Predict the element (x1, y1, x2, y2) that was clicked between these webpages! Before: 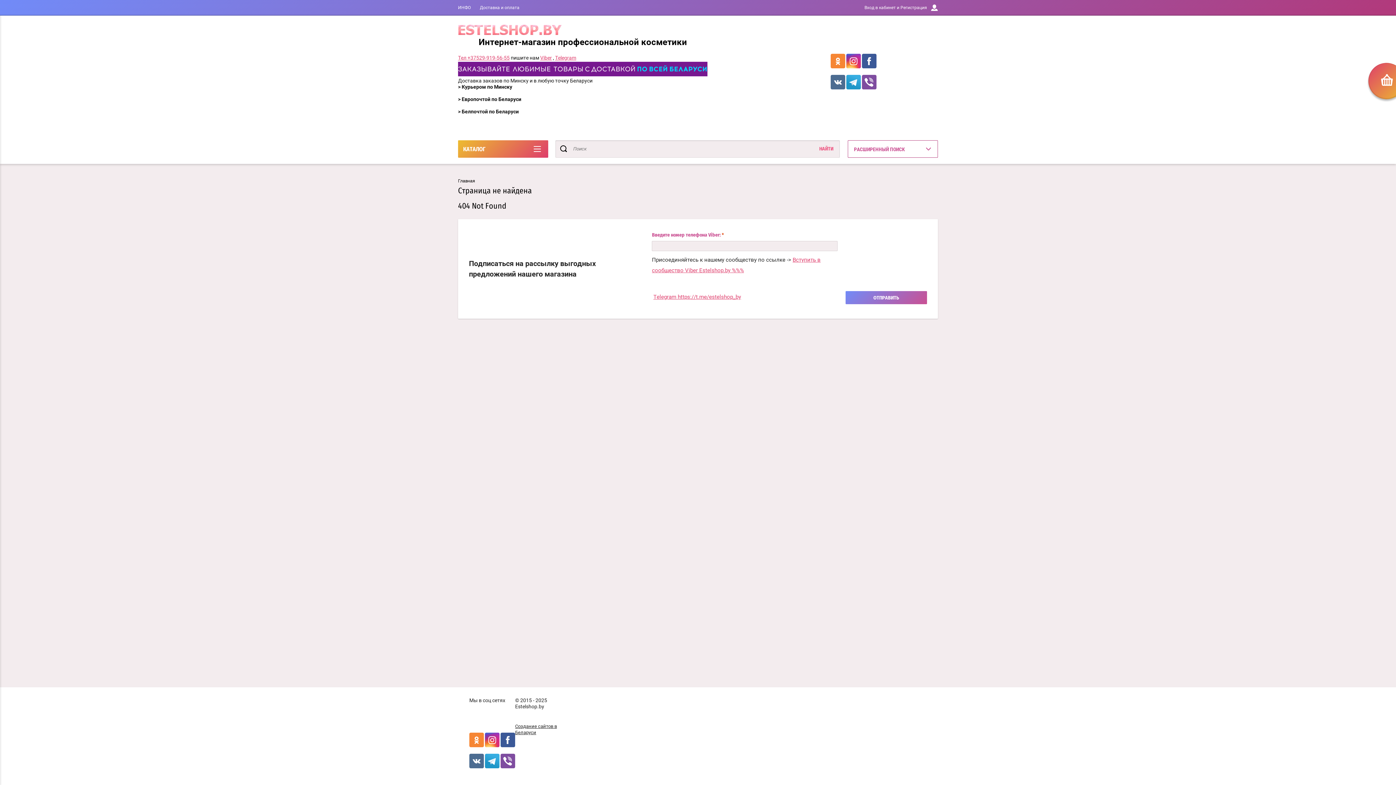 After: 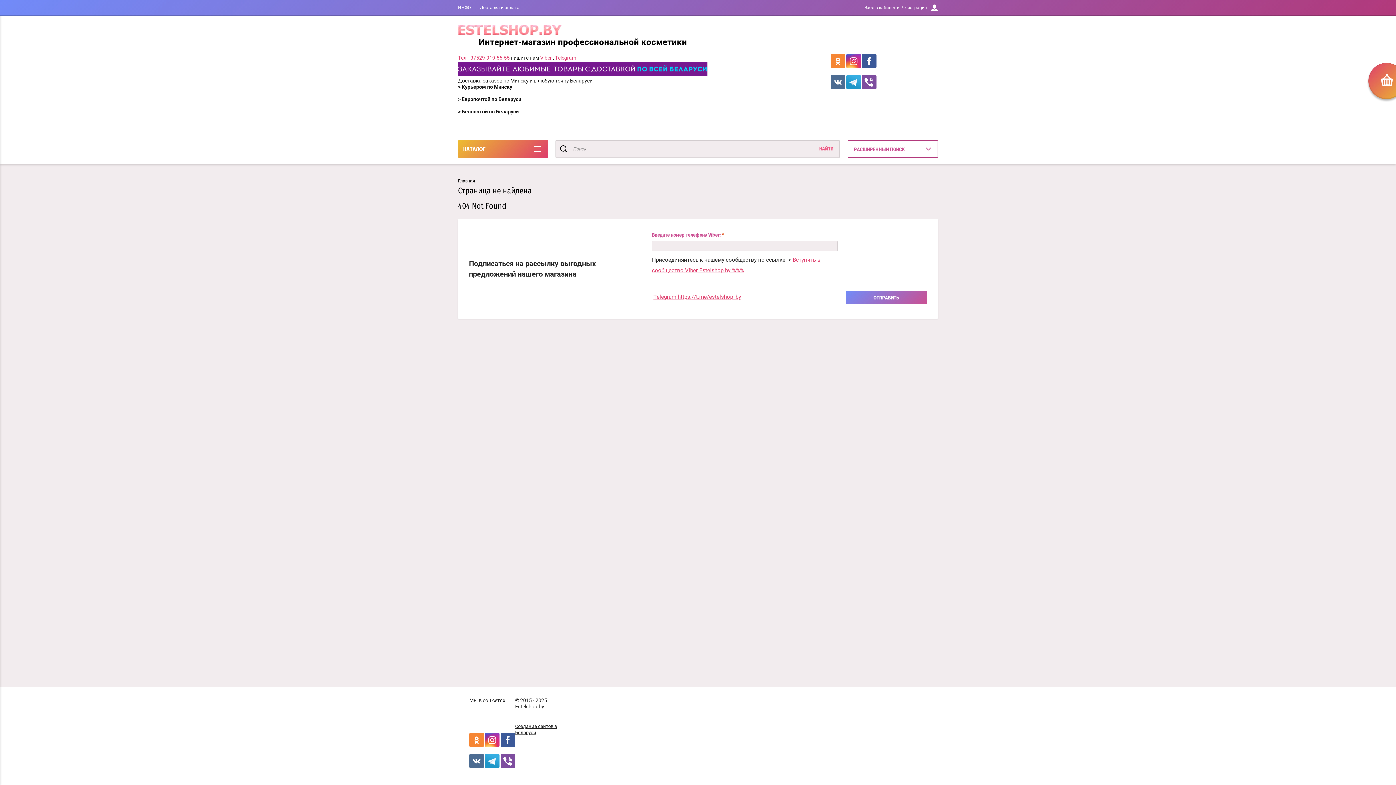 Action: bbox: (830, 84, 845, 90)